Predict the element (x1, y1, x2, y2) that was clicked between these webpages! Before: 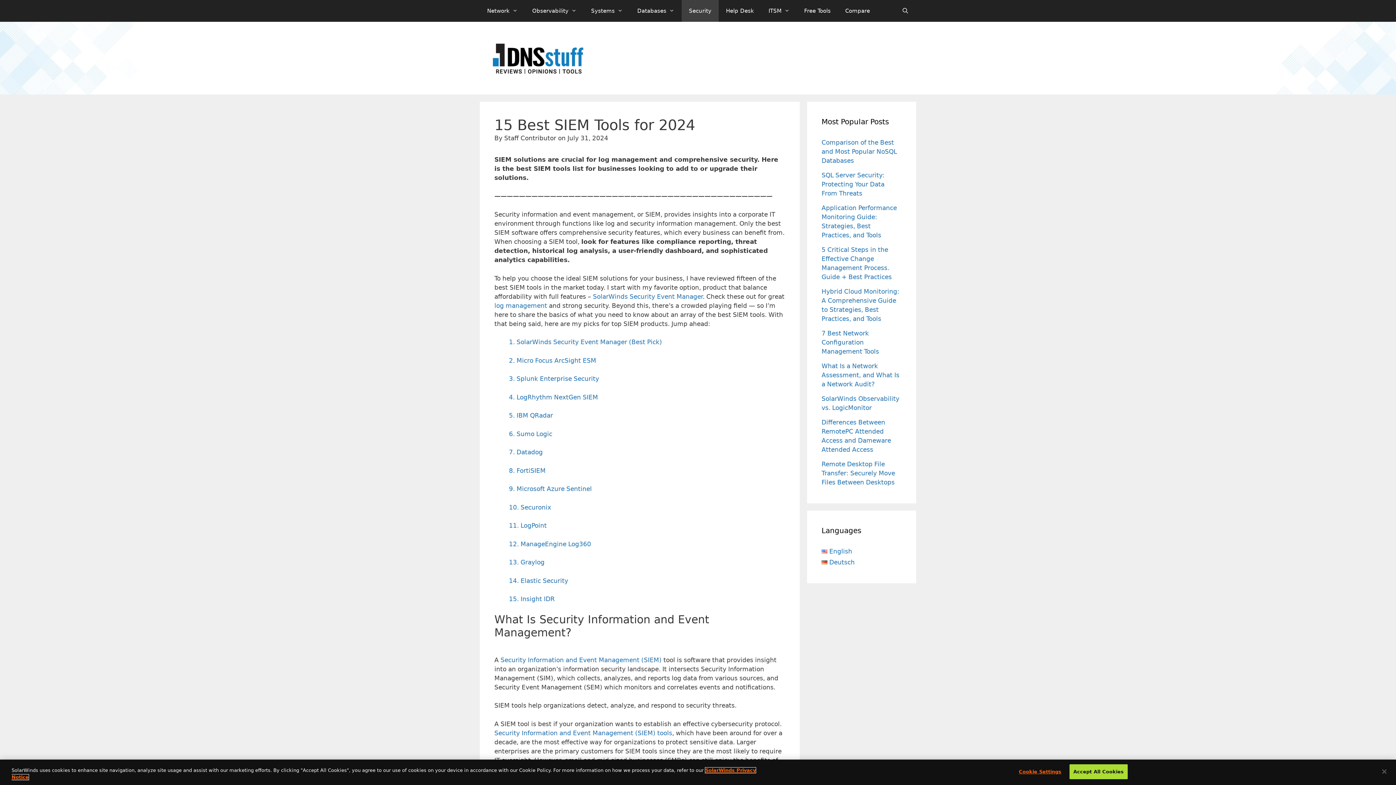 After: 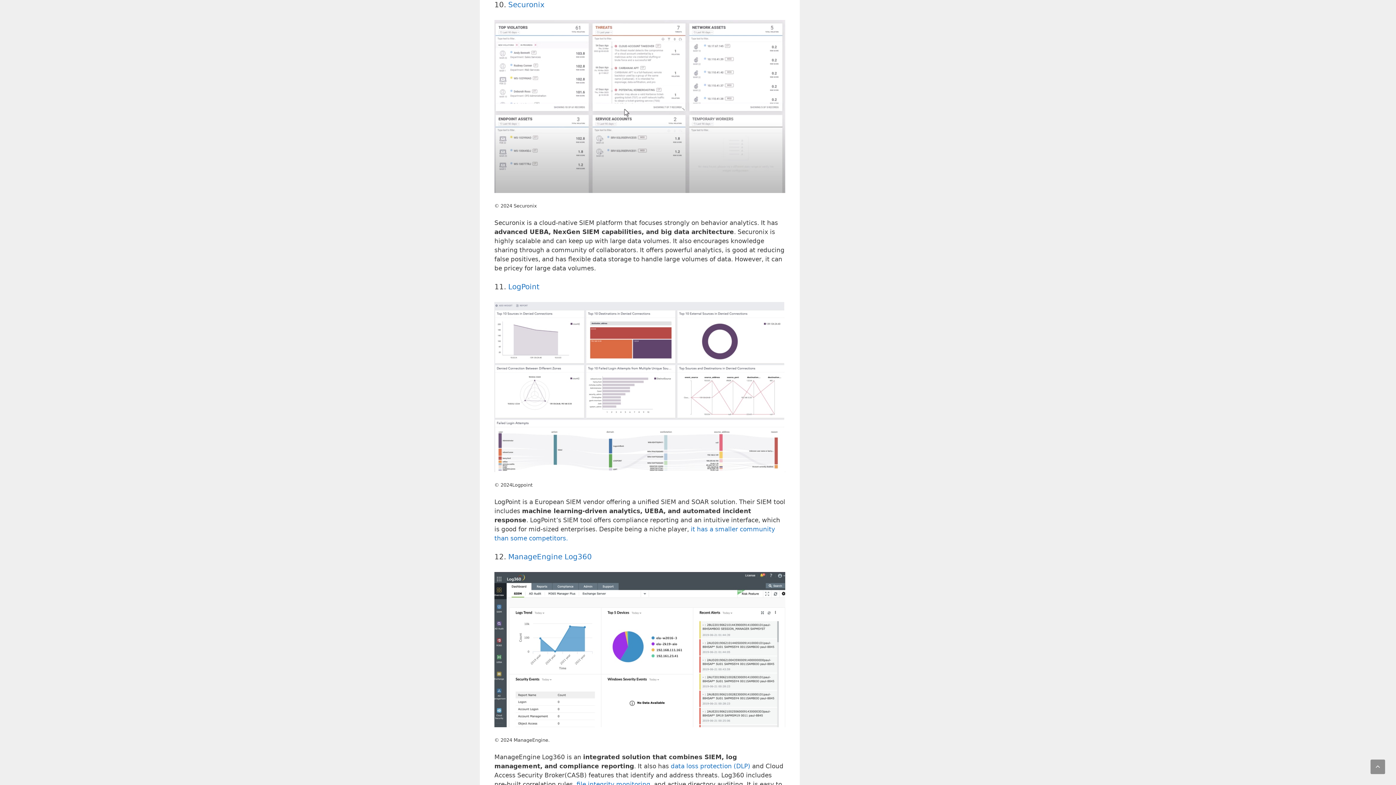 Action: label: 10. Securonix bbox: (509, 503, 551, 511)